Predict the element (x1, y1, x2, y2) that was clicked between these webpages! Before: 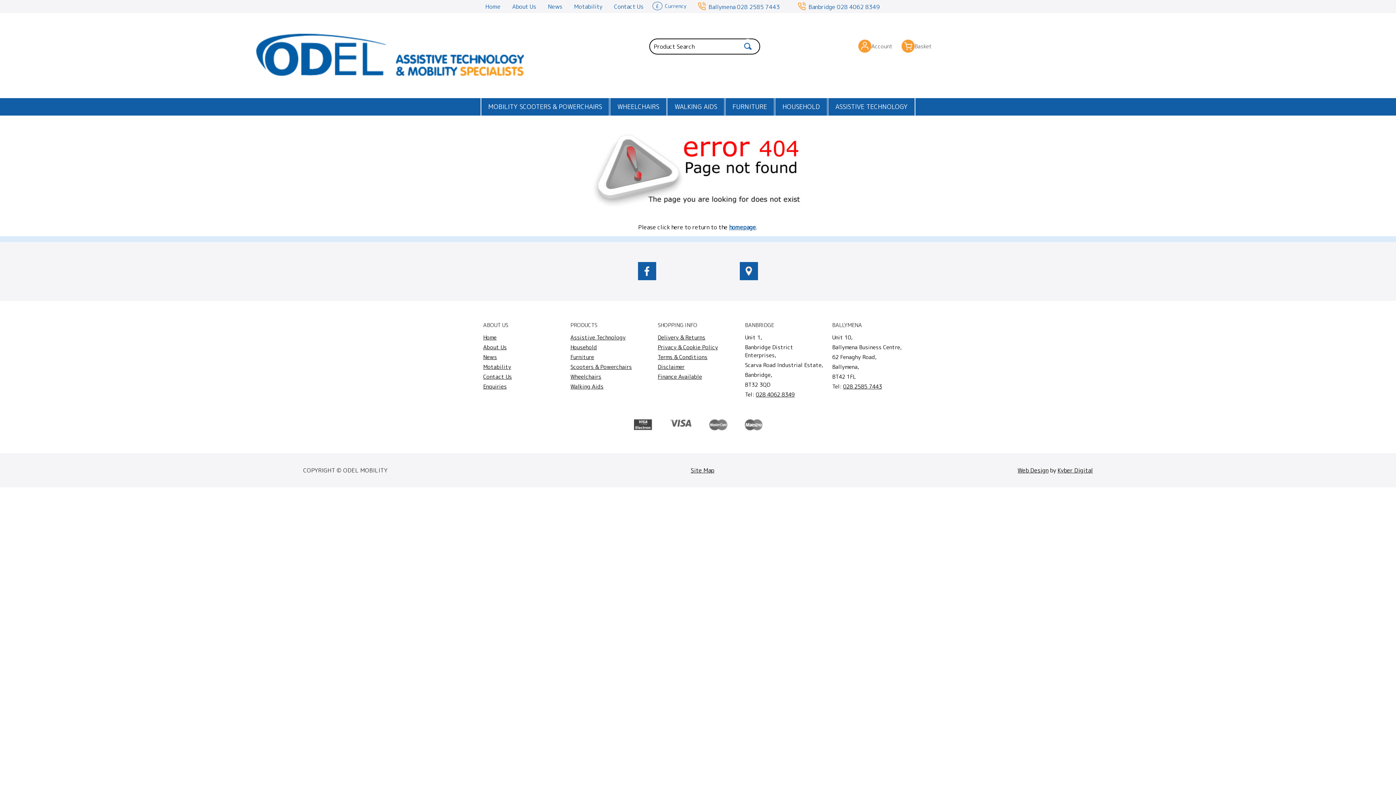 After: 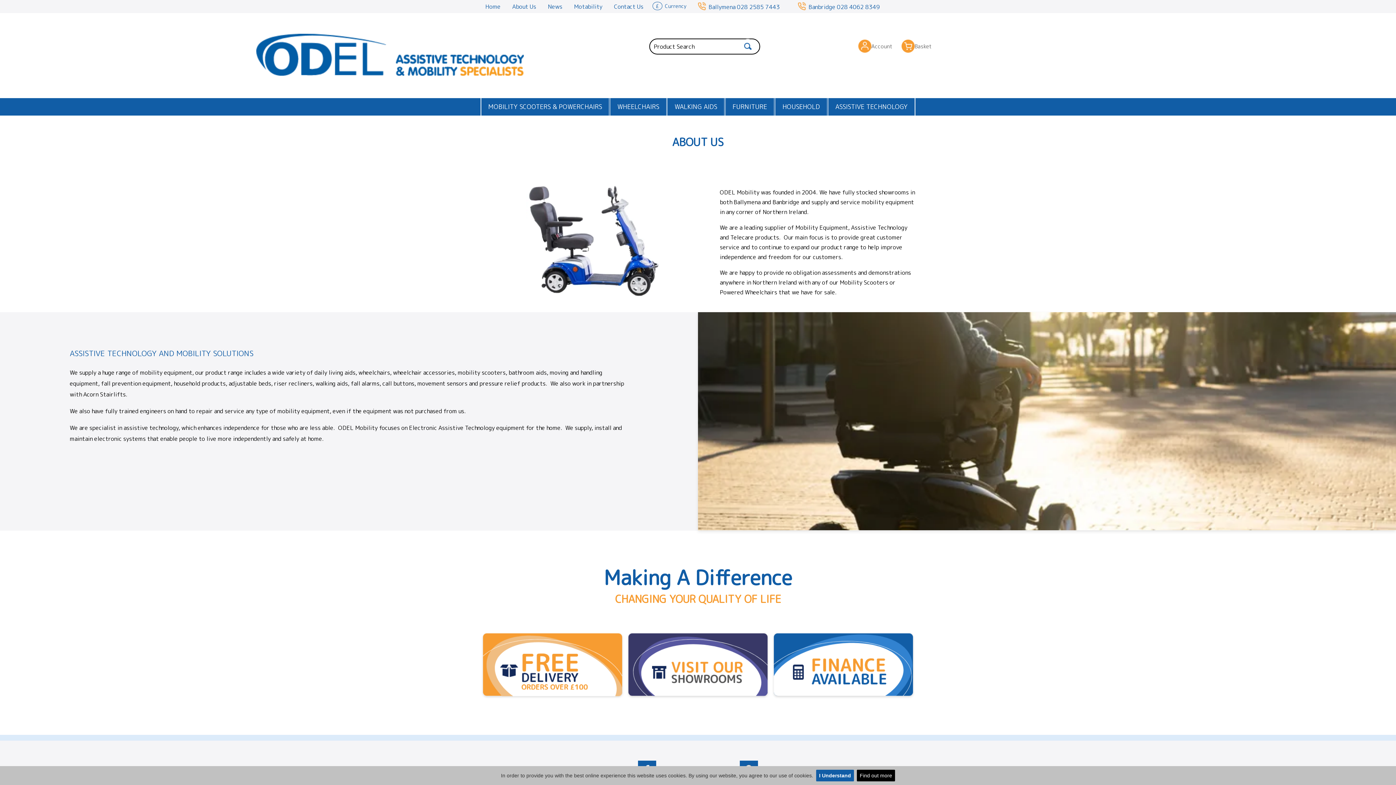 Action: bbox: (483, 343, 506, 351) label: About Us